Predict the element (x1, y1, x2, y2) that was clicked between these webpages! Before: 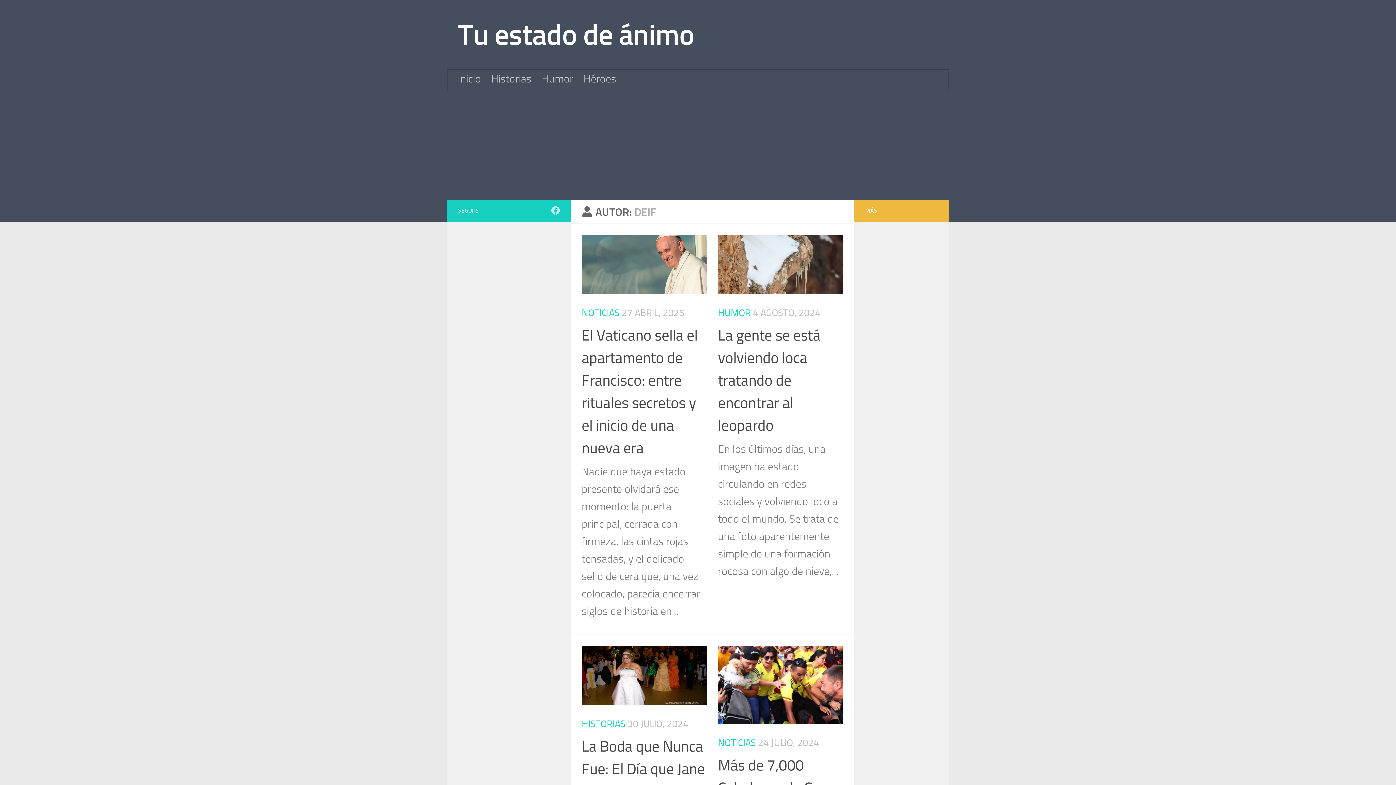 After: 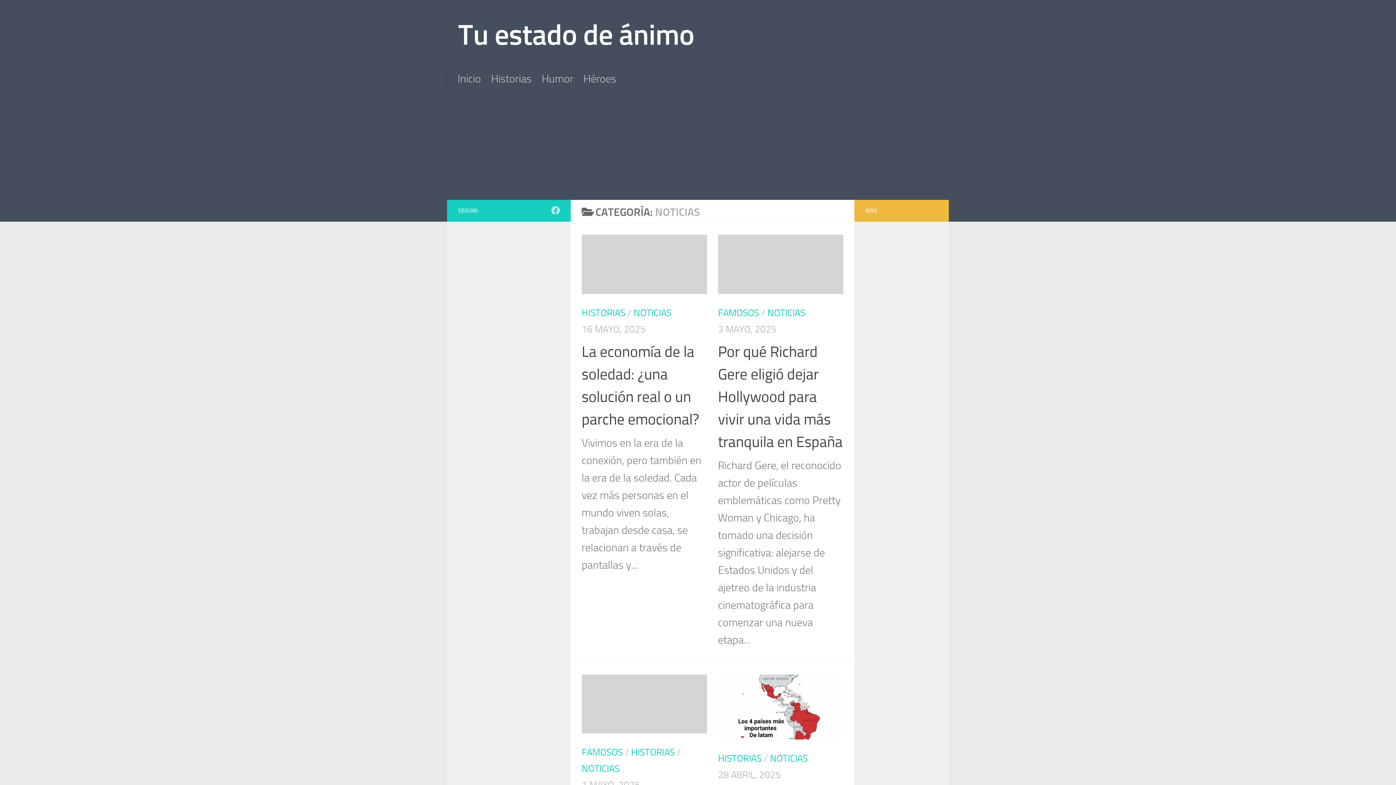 Action: label: NOTICIAS bbox: (581, 307, 619, 318)